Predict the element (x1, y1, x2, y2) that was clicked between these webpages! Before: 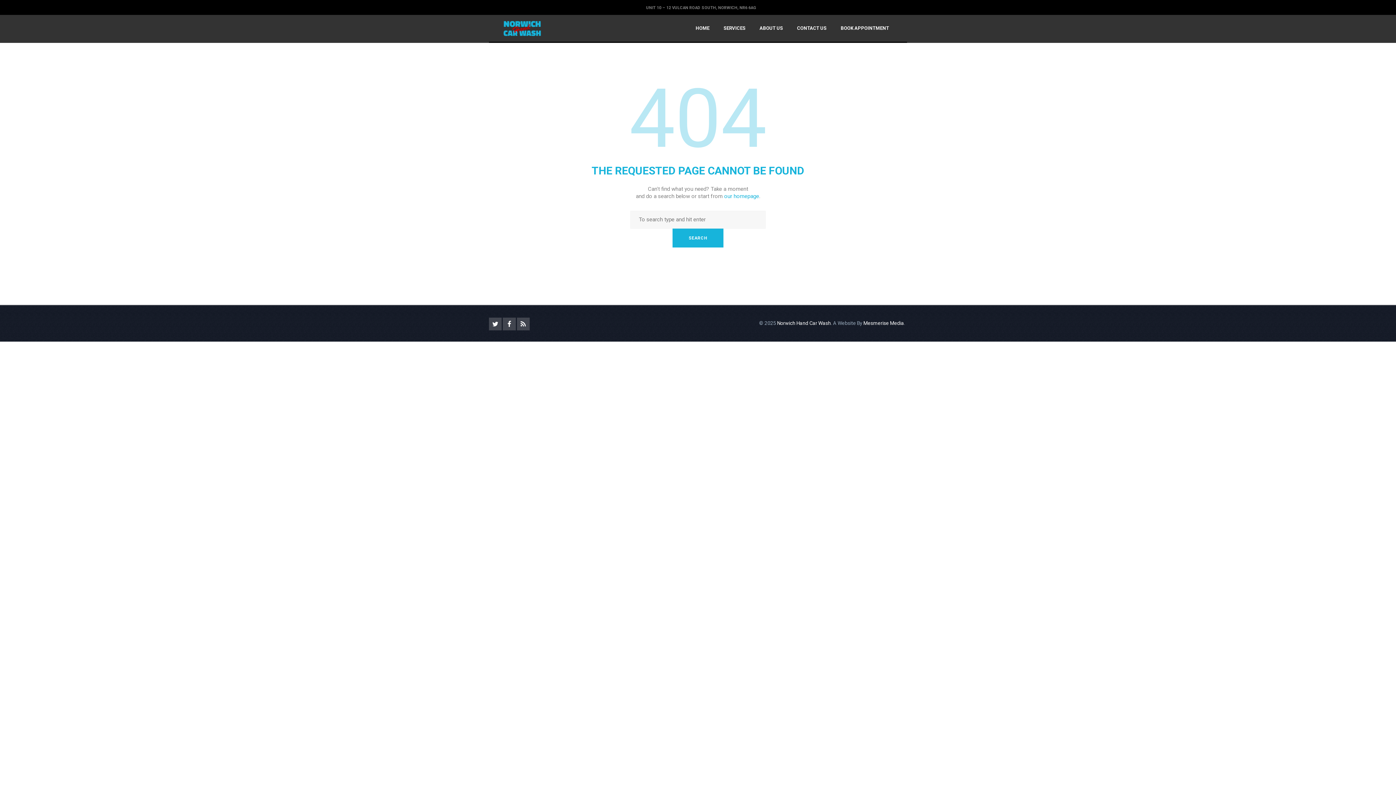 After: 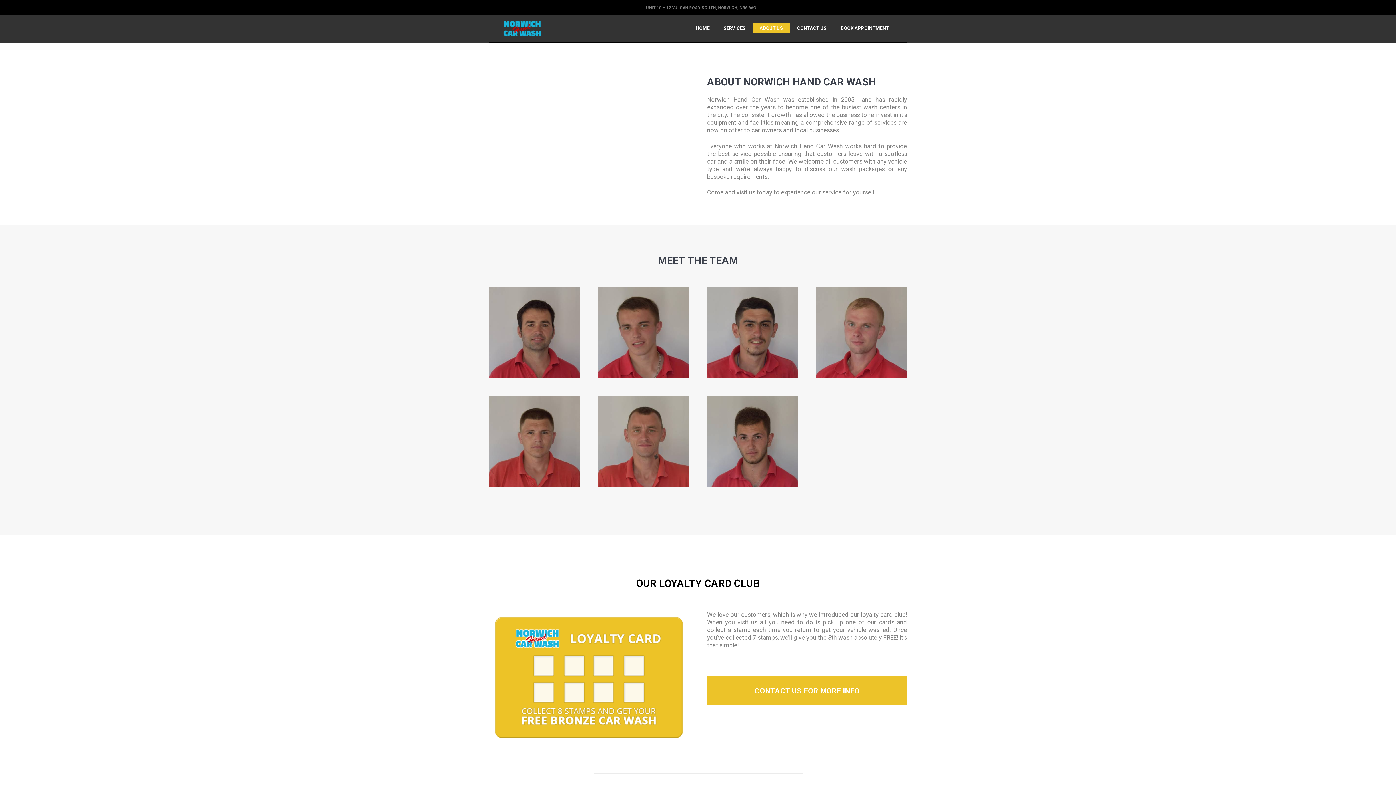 Action: bbox: (752, 22, 790, 33) label: ABOUT US